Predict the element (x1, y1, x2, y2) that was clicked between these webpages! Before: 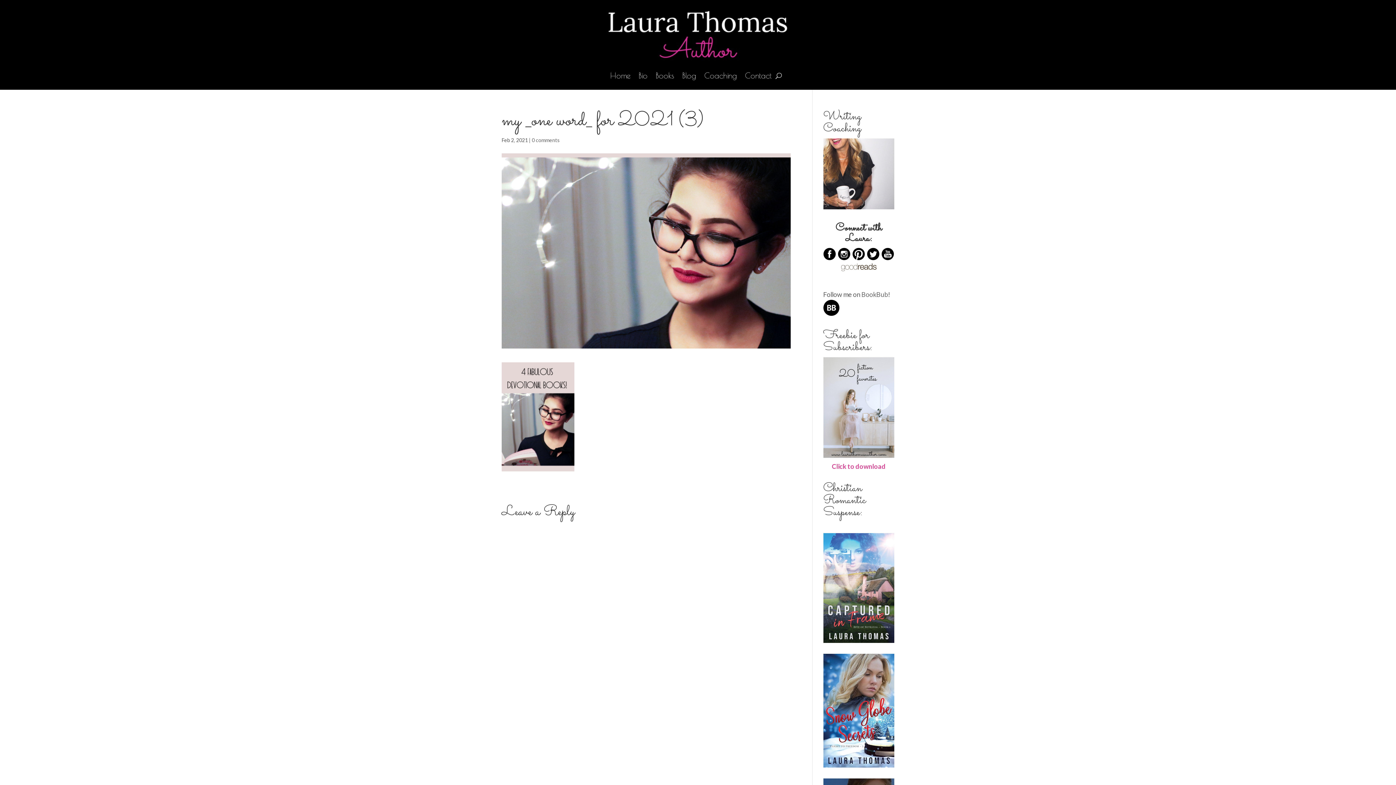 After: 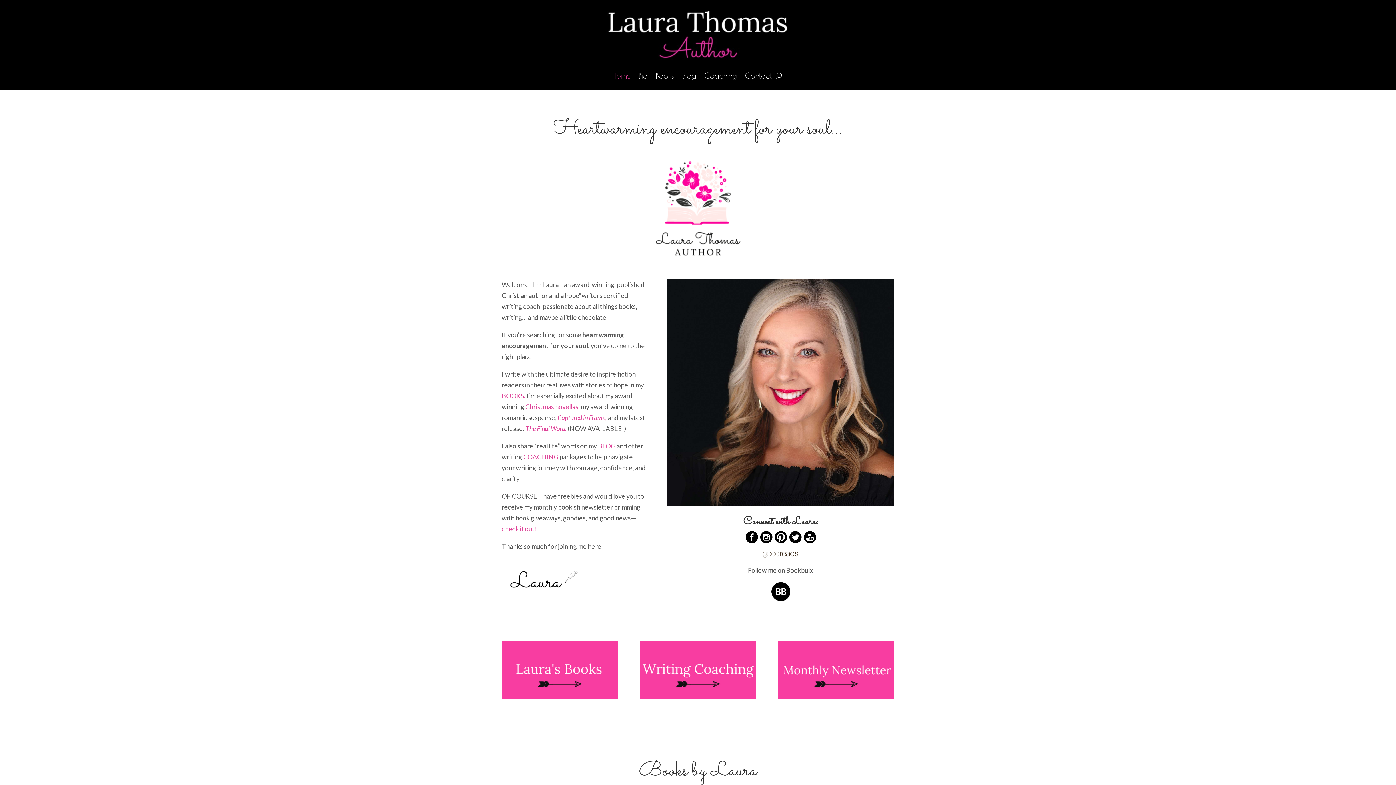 Action: bbox: (610, 73, 630, 81) label: Home